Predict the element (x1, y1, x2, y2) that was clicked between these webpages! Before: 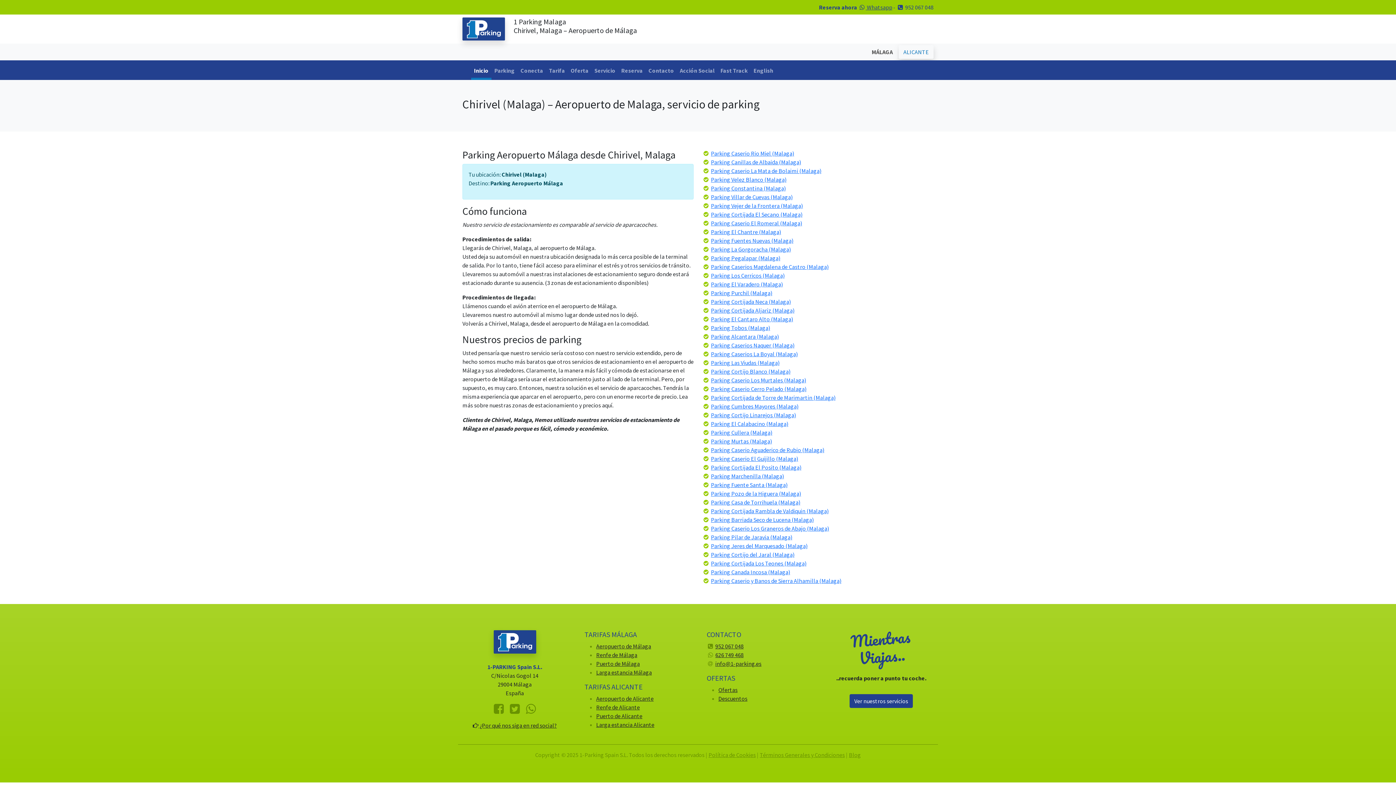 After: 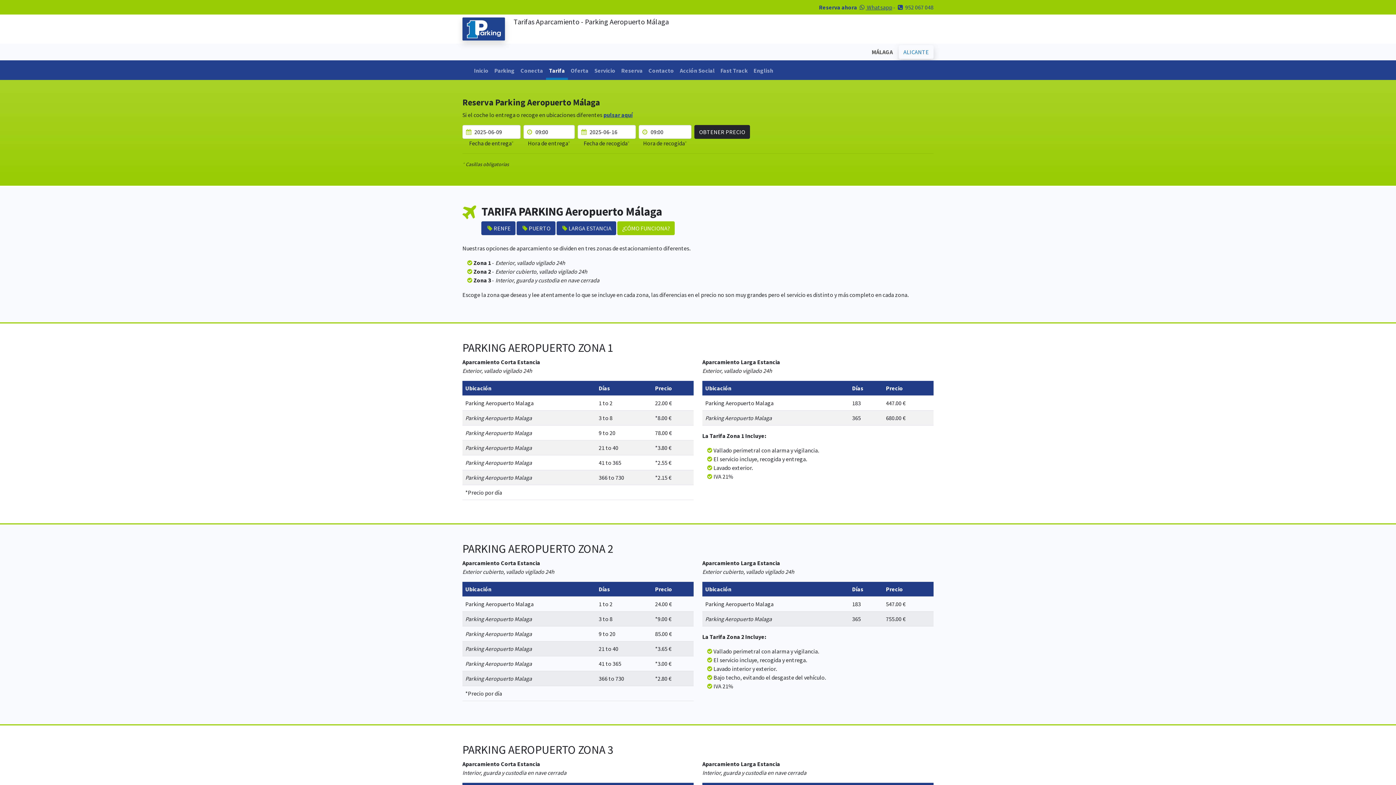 Action: bbox: (596, 643, 651, 650) label: Aeropuerto de Málaga